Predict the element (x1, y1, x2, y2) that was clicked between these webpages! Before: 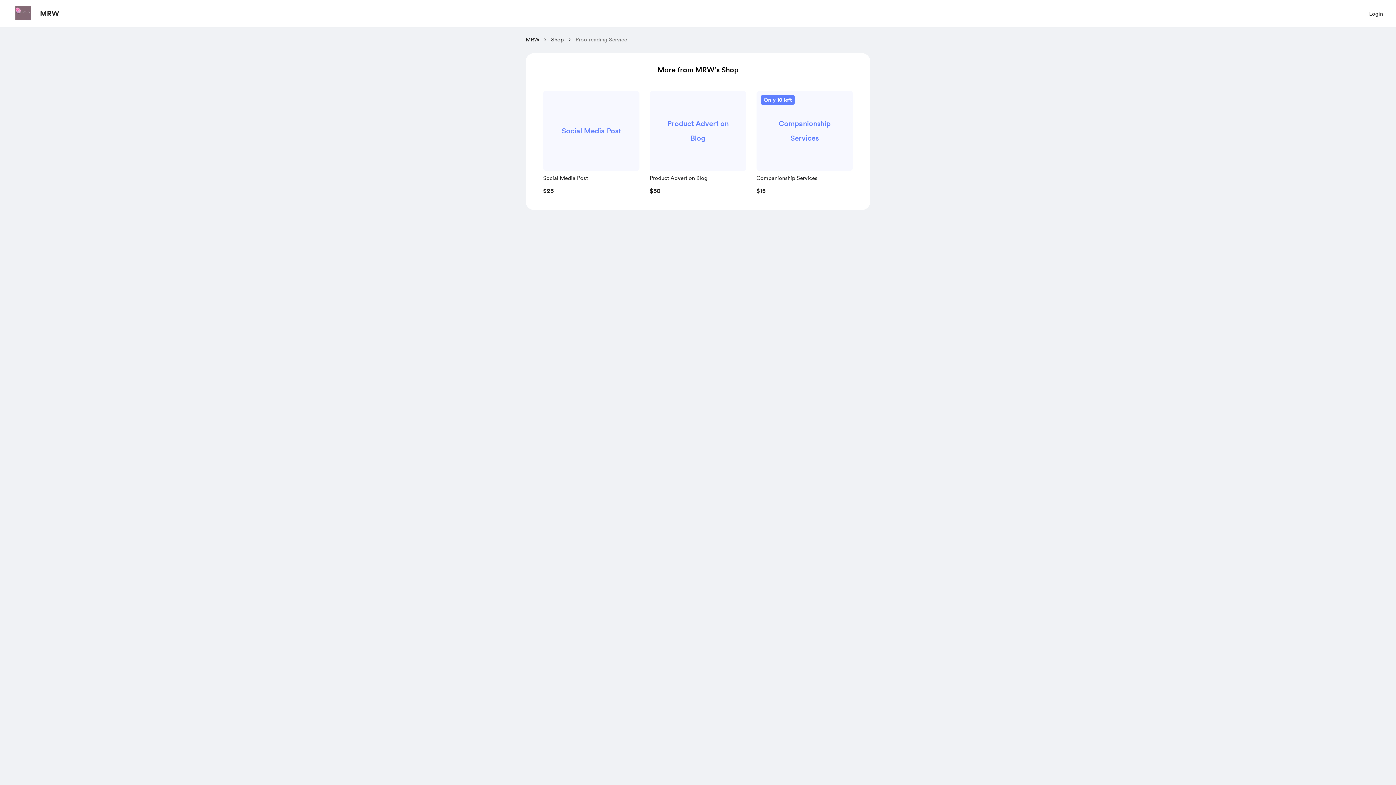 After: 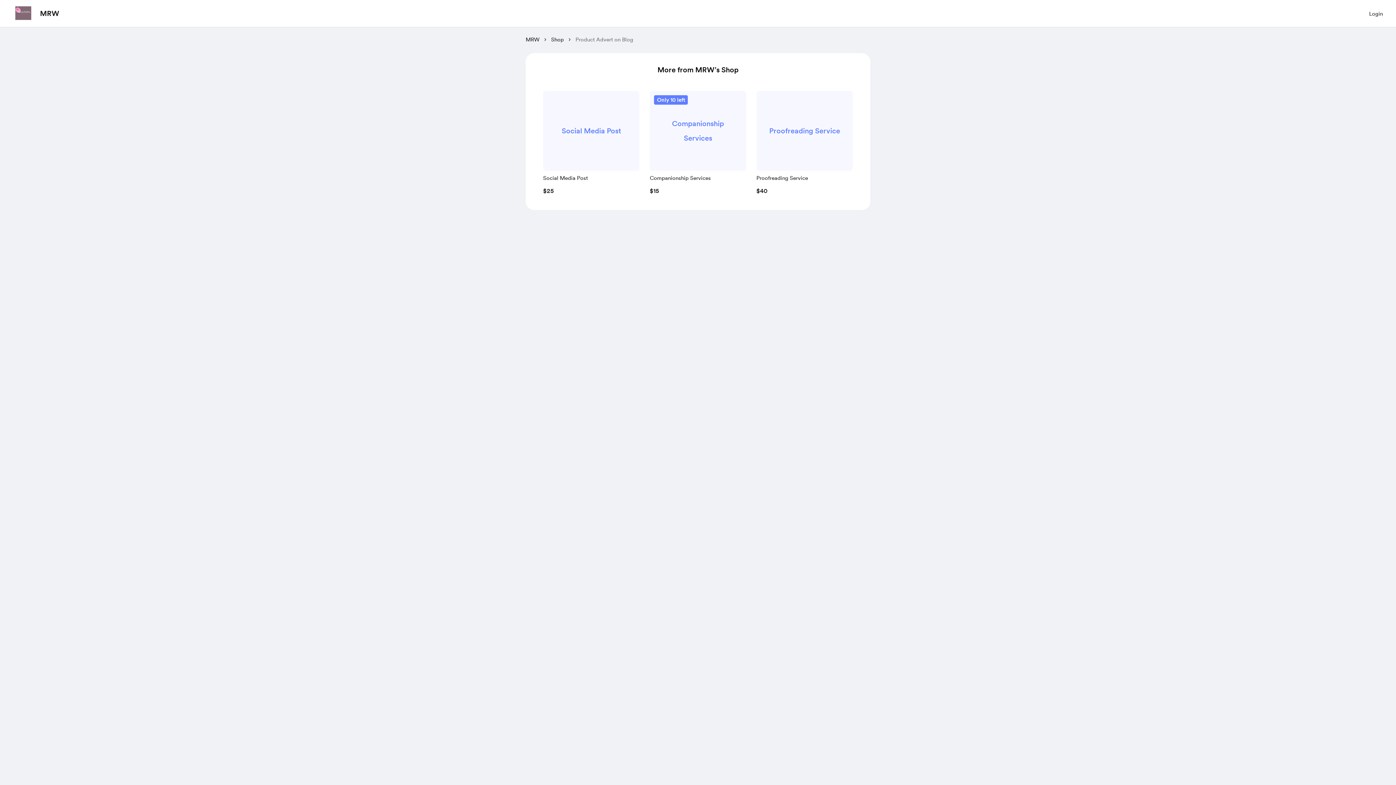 Action: label: Product Advert on Blog bbox: (647, 88, 749, 201)